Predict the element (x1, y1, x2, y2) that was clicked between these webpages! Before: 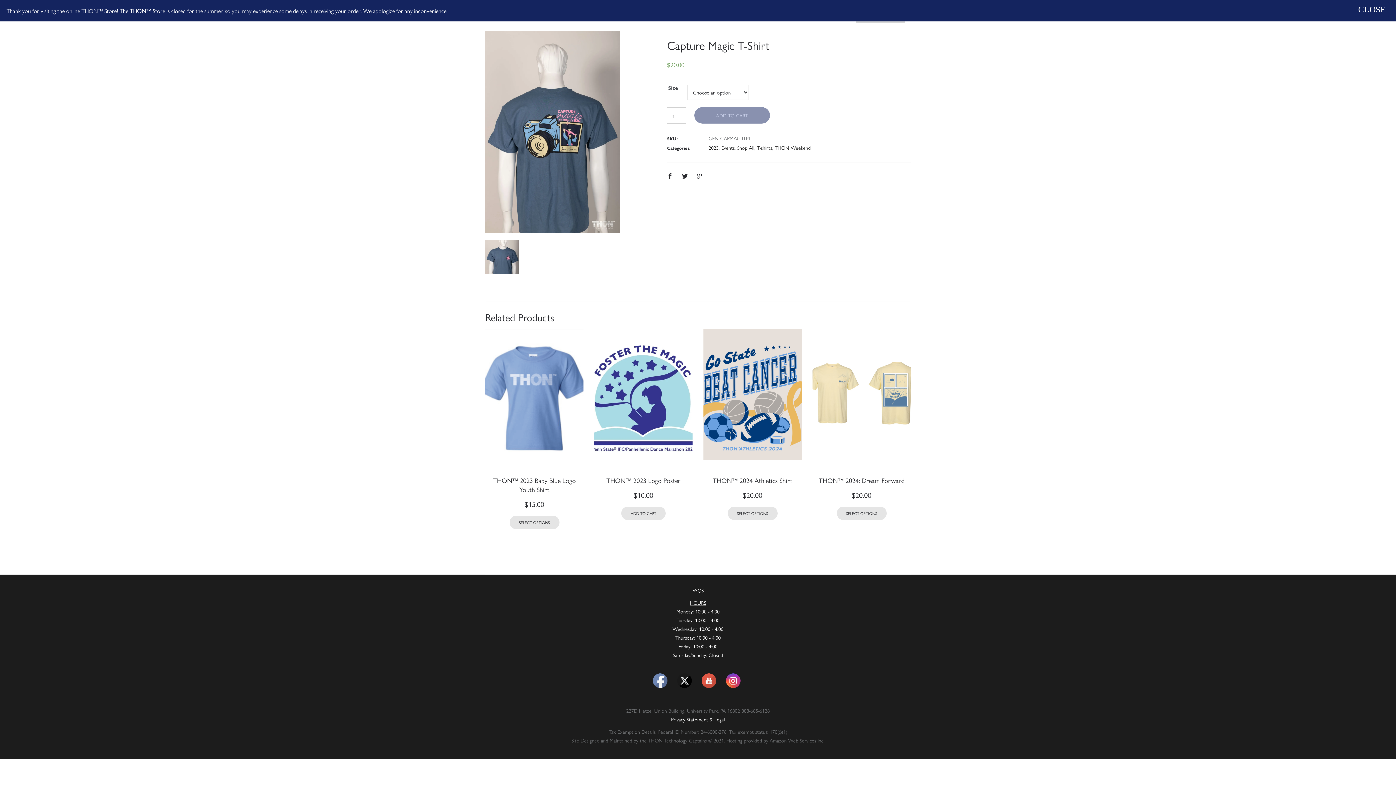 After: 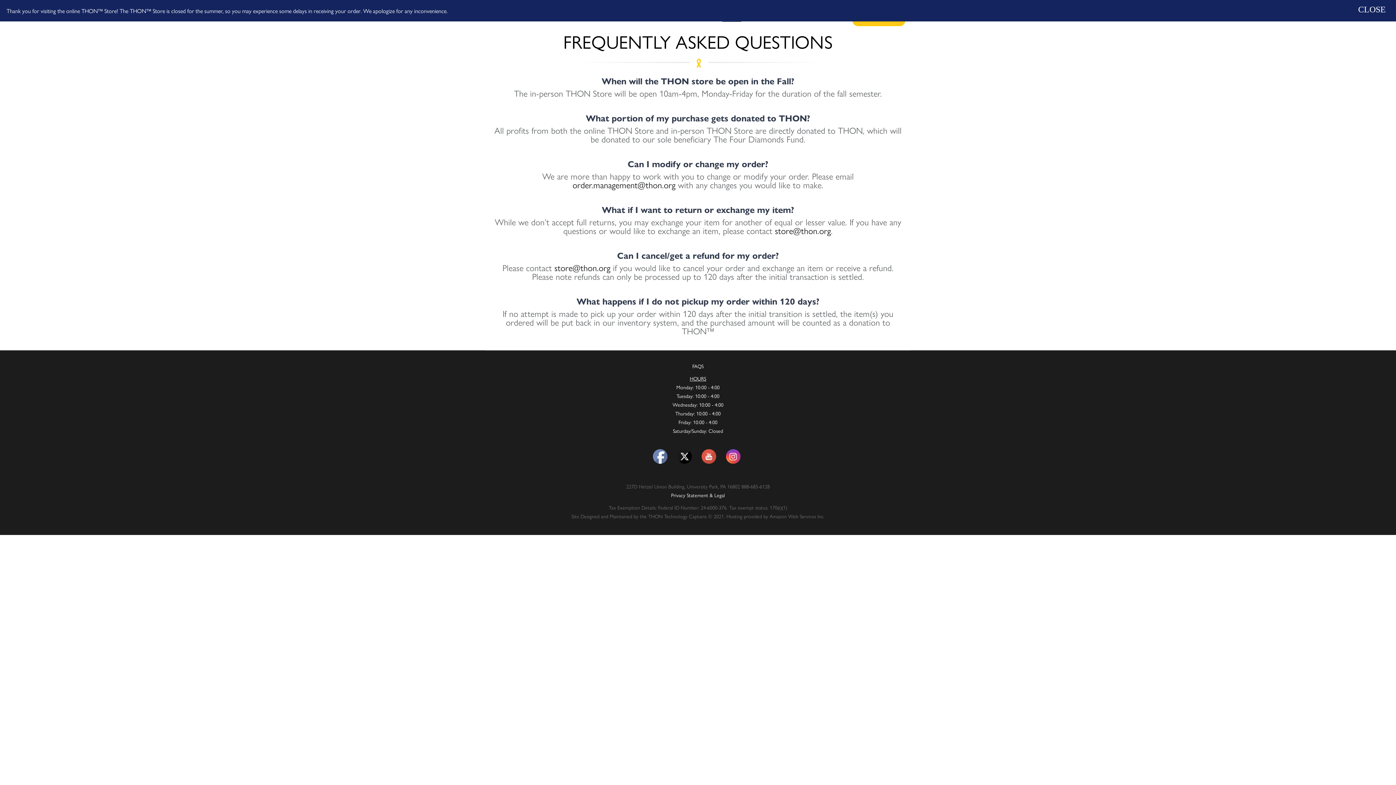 Action: bbox: (692, 587, 703, 594) label: FAQS
